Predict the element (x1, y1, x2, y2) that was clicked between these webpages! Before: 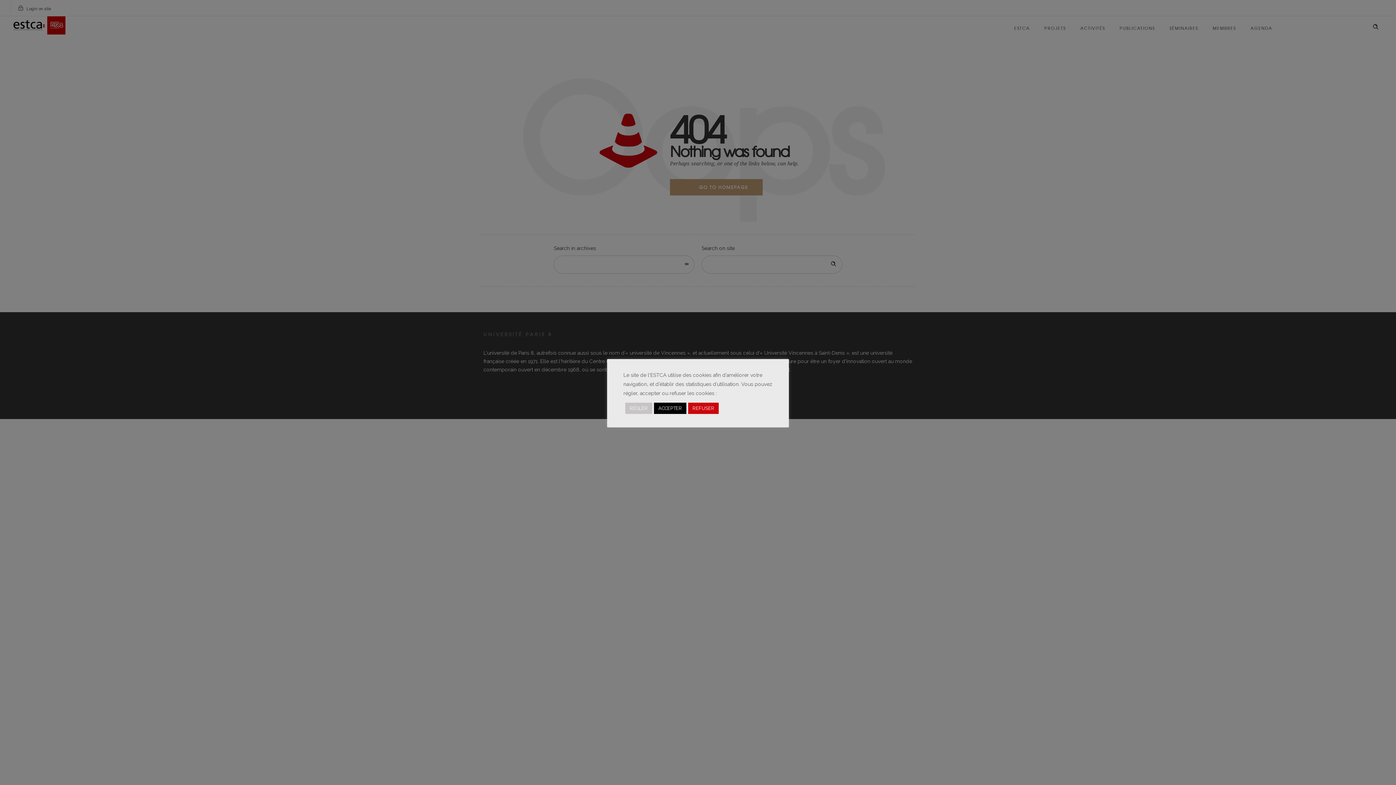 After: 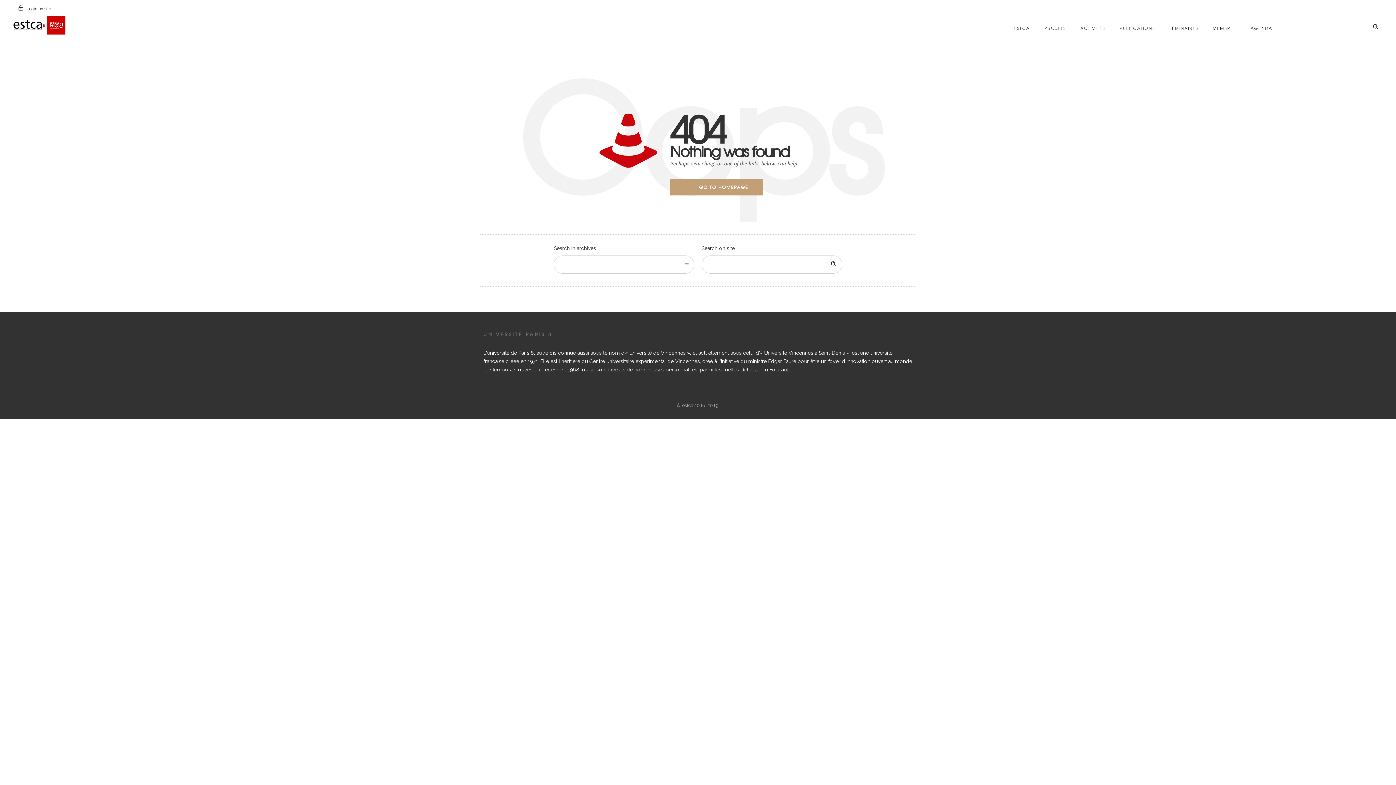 Action: bbox: (688, 402, 718, 414) label: REFUSER